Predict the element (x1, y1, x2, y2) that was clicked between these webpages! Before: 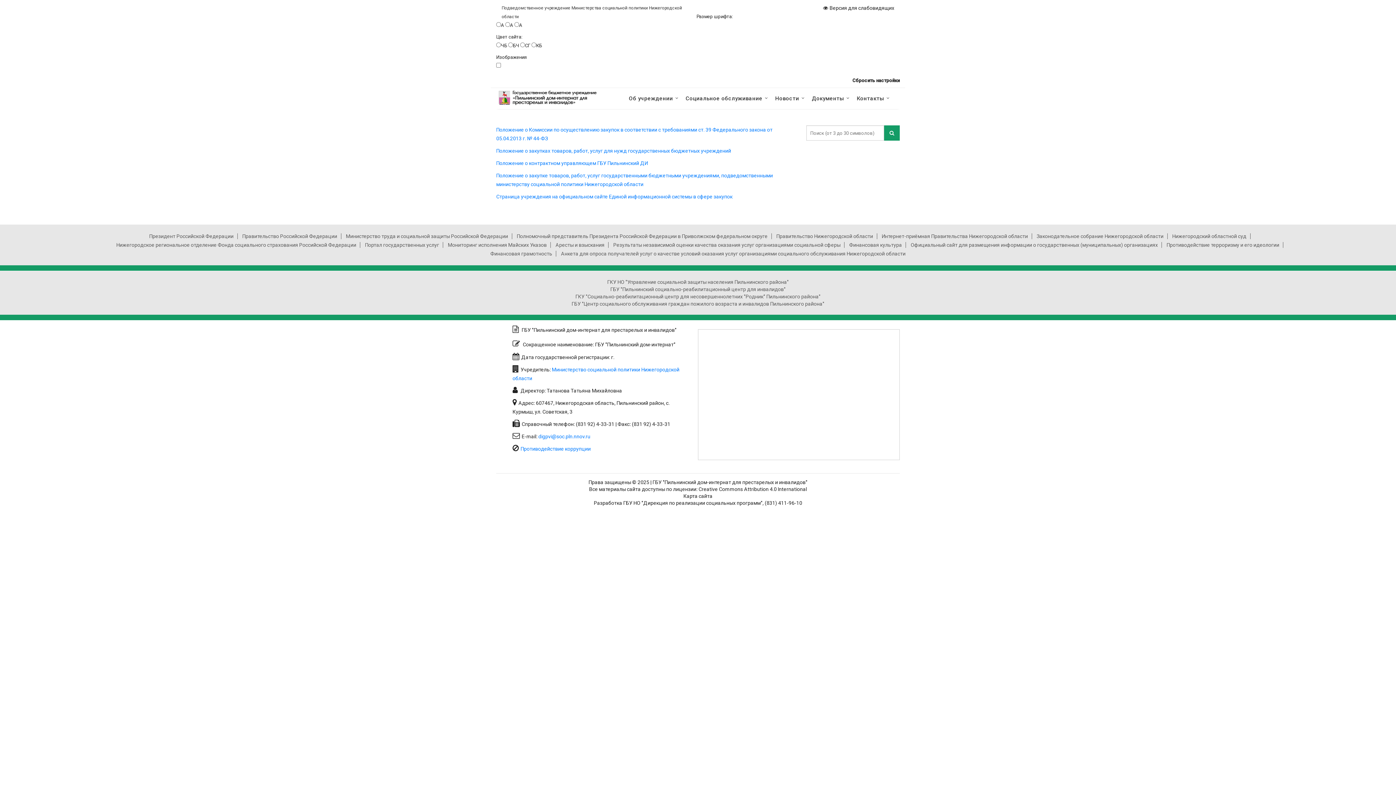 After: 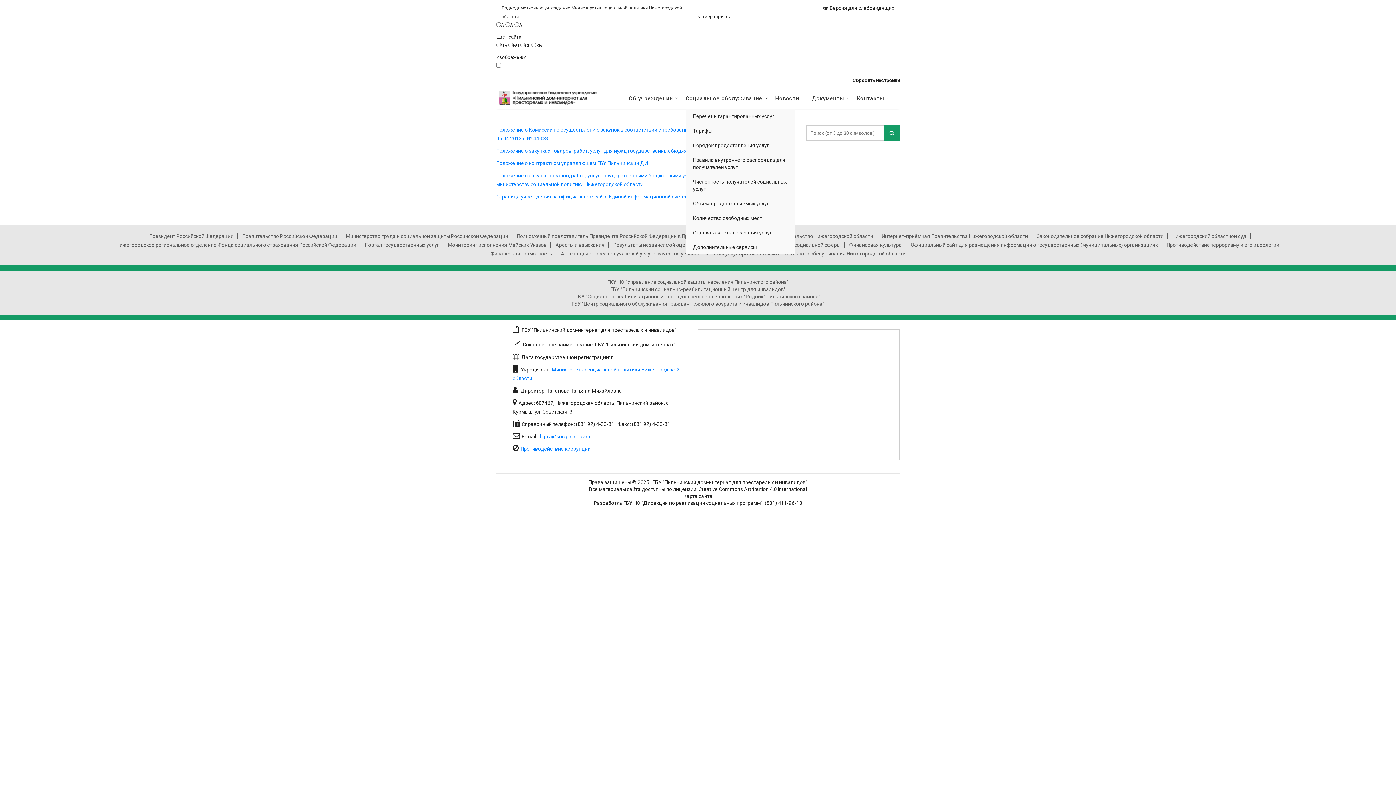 Action: label: Социальное обслуживание bbox: (685, 90, 762, 109)